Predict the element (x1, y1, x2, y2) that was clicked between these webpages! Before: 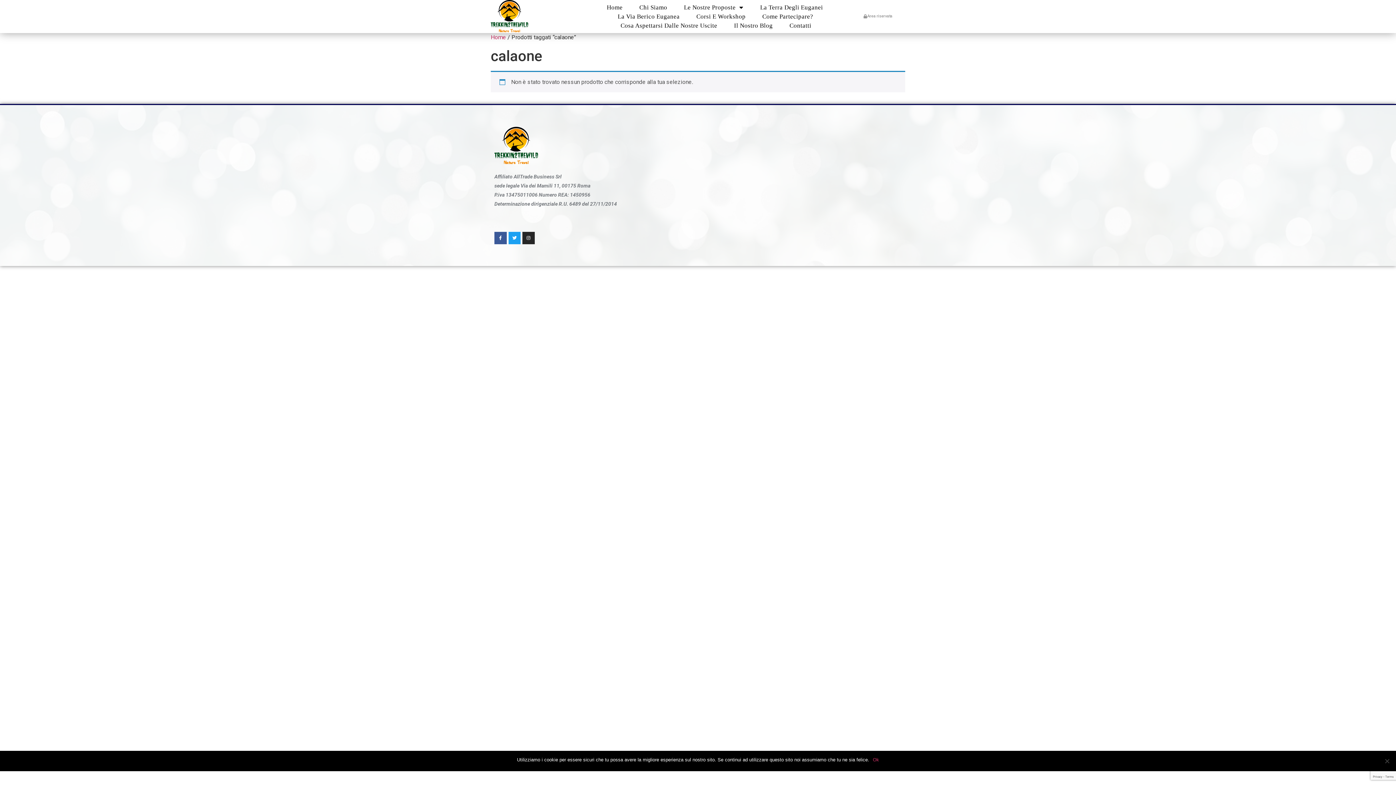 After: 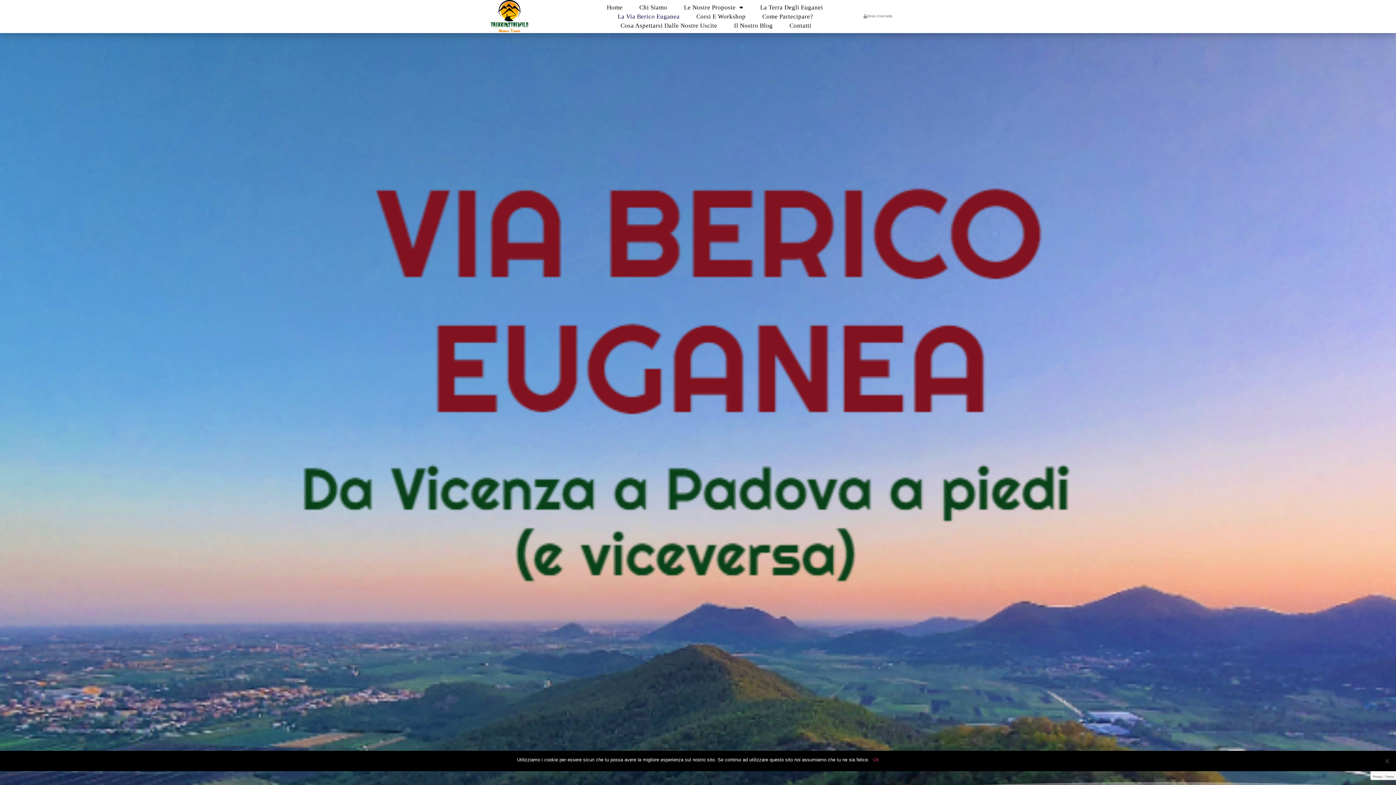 Action: label: La Via Berico Euganea bbox: (610, 11, 687, 21)